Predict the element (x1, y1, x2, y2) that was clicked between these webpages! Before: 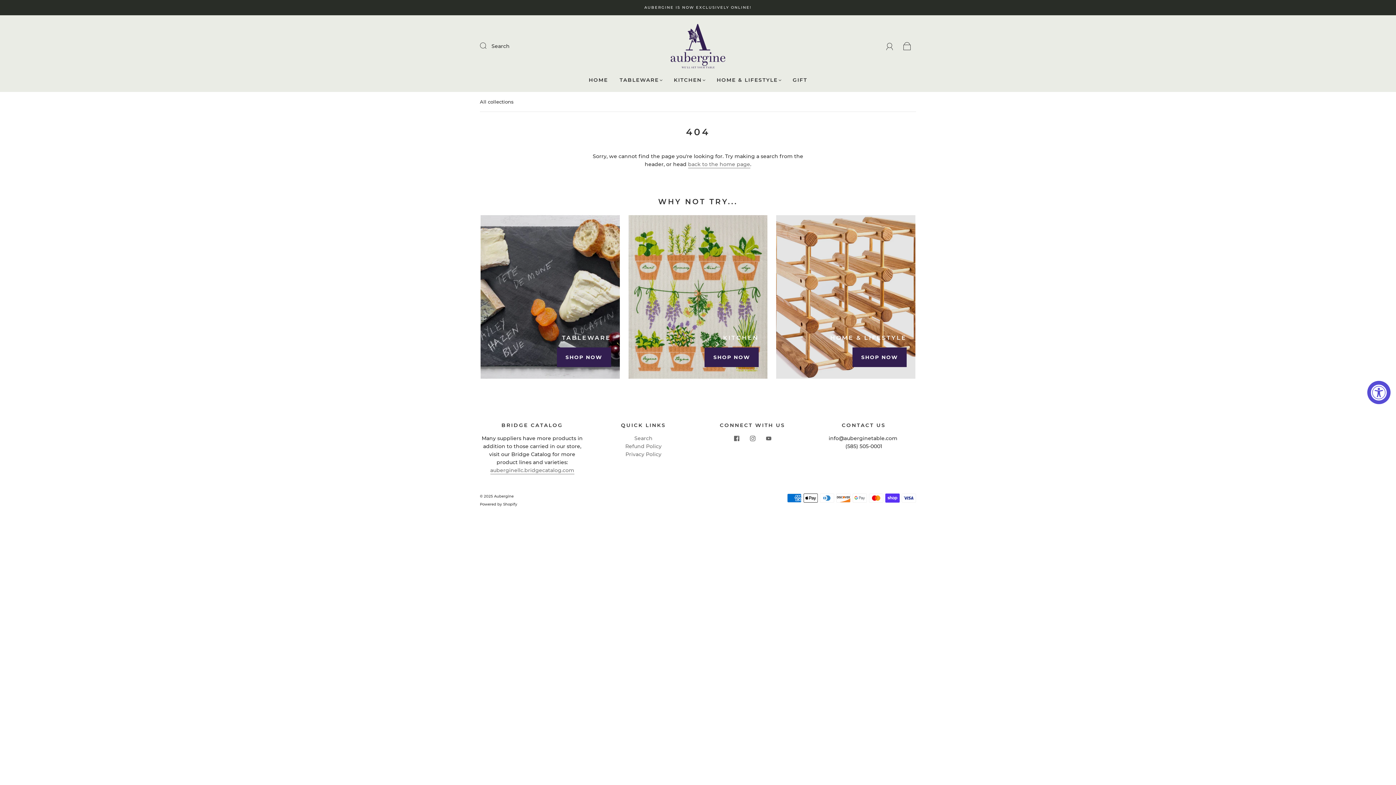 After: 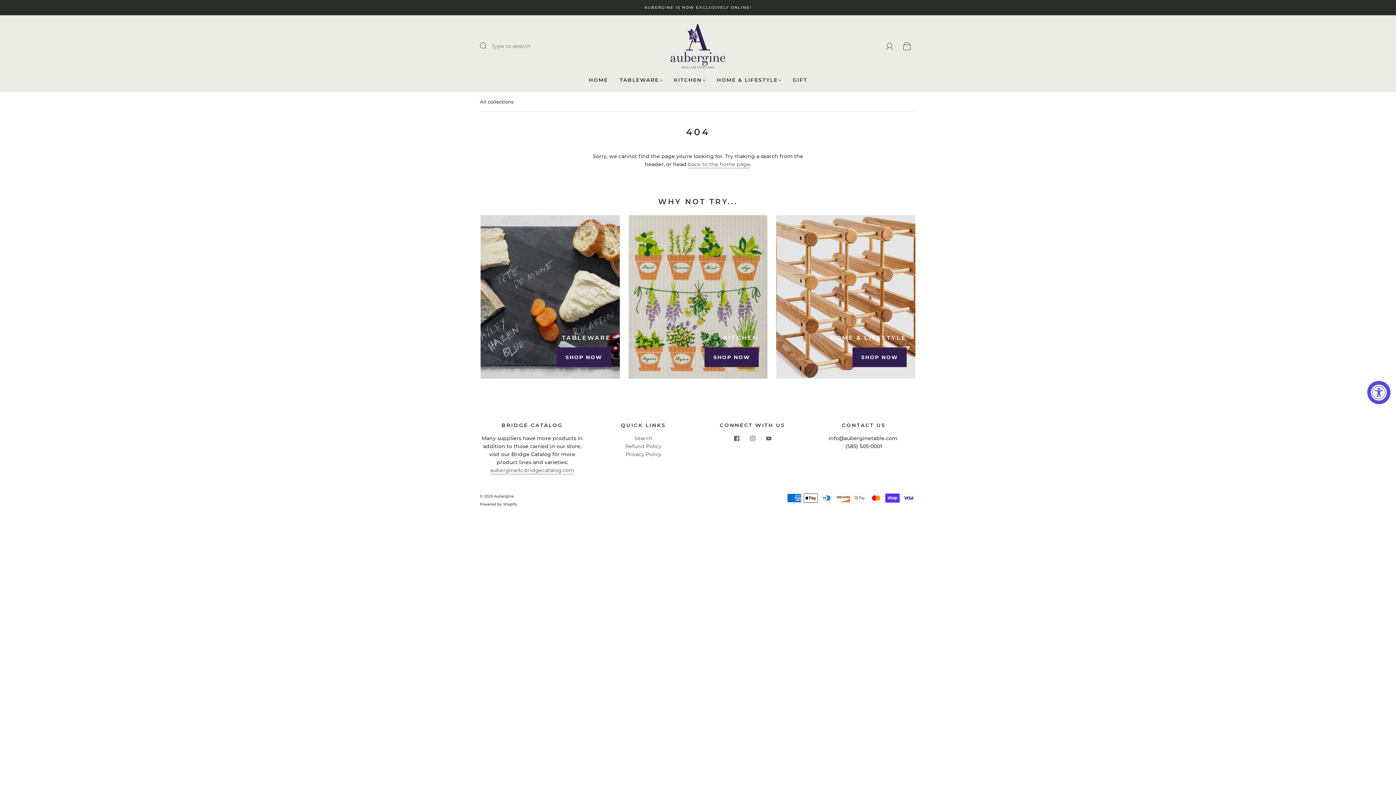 Action: label: Submit bbox: (480, 37, 496, 53)